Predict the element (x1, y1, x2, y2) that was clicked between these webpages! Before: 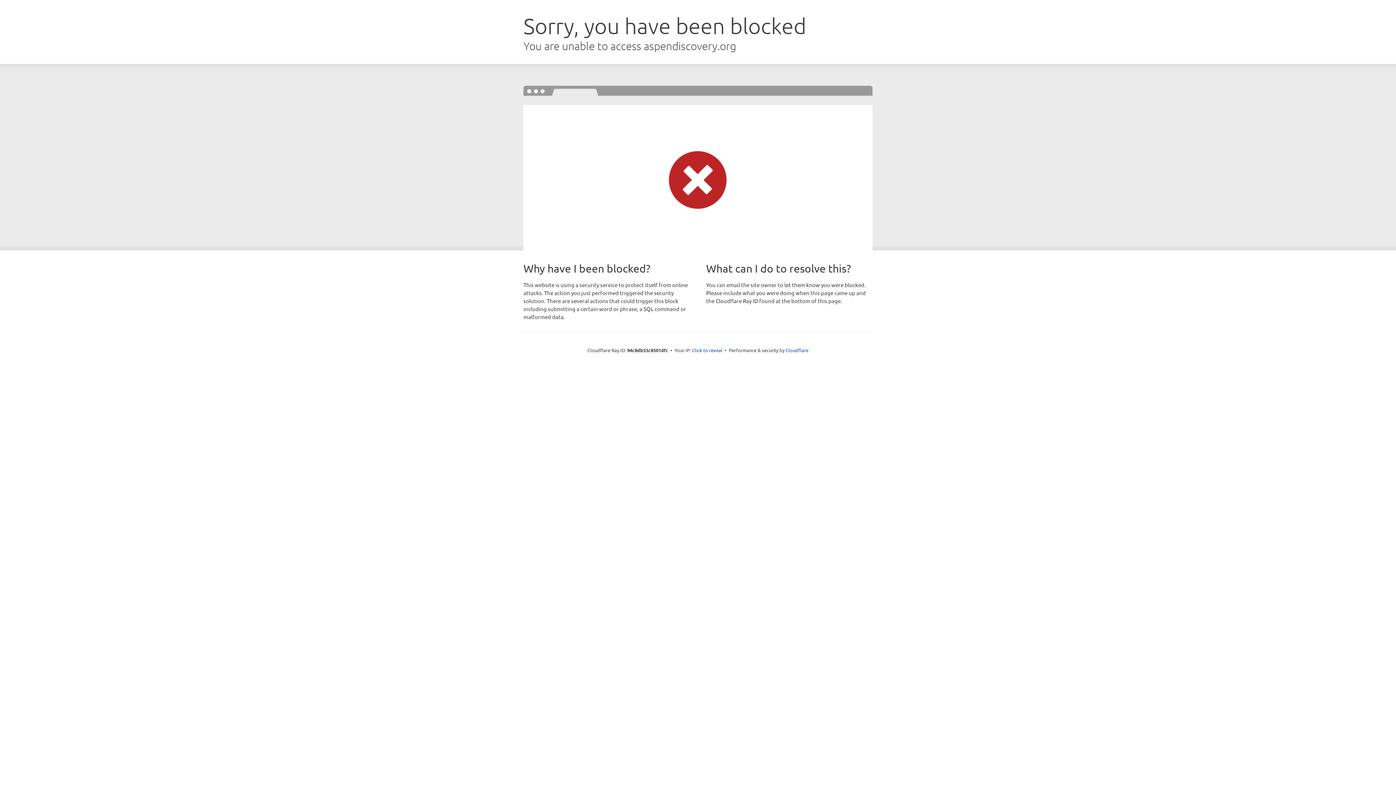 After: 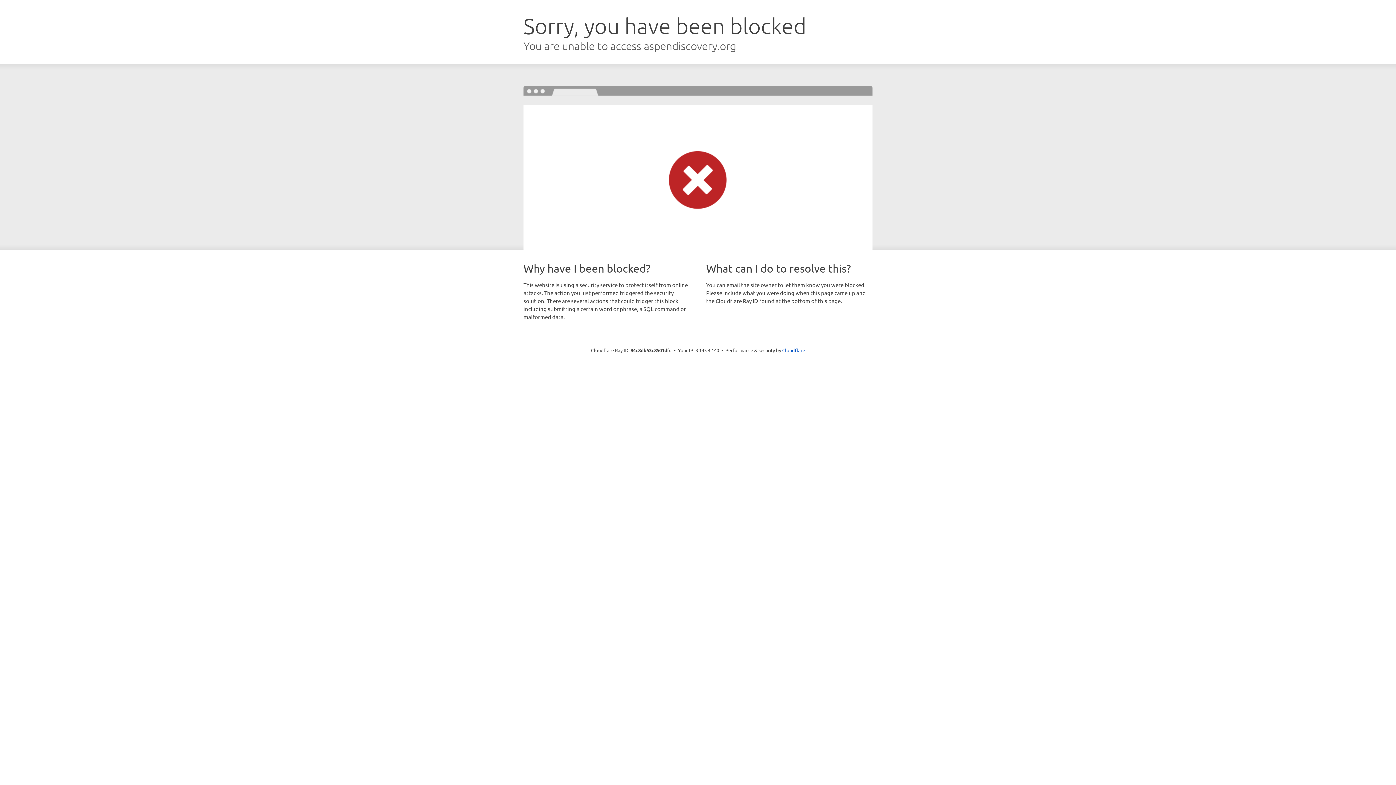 Action: label: Click to reveal bbox: (692, 346, 722, 353)